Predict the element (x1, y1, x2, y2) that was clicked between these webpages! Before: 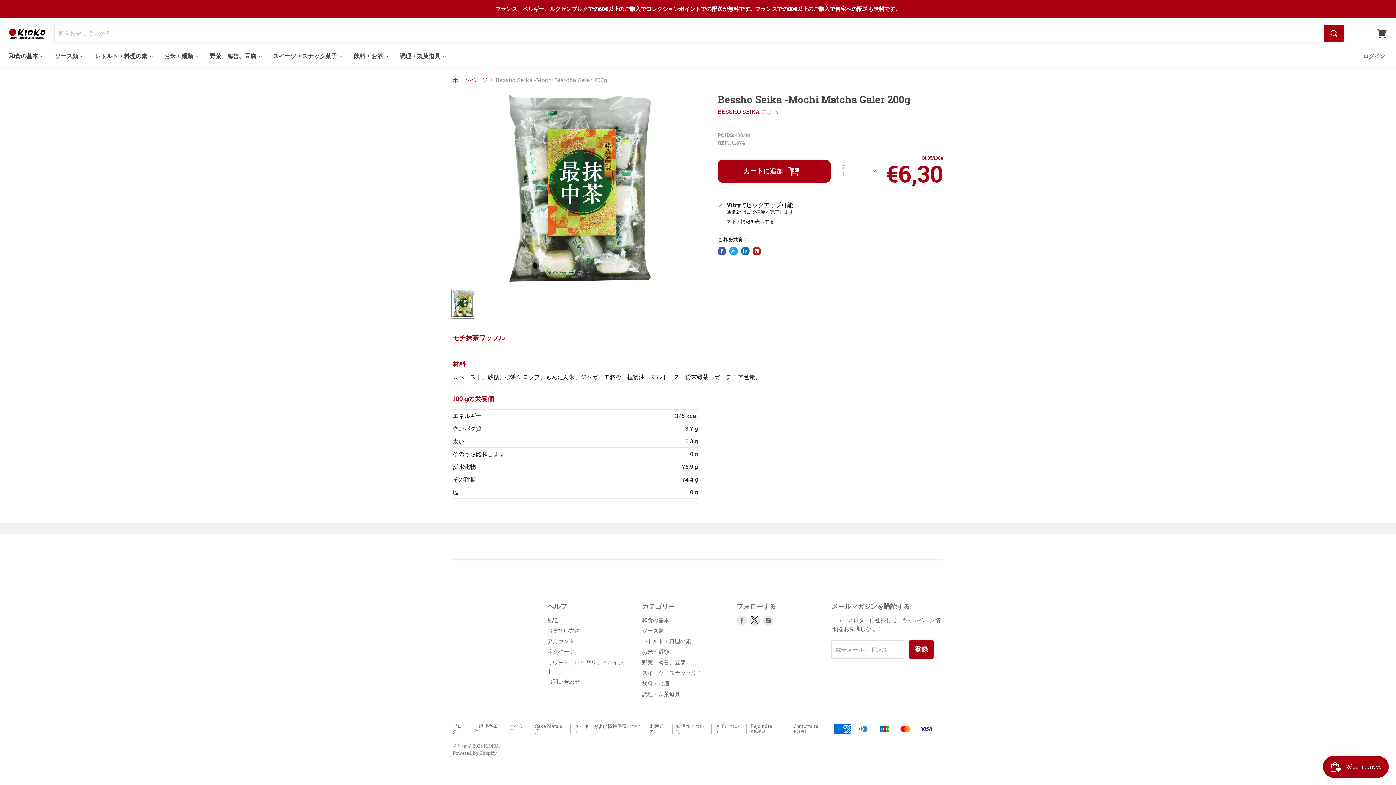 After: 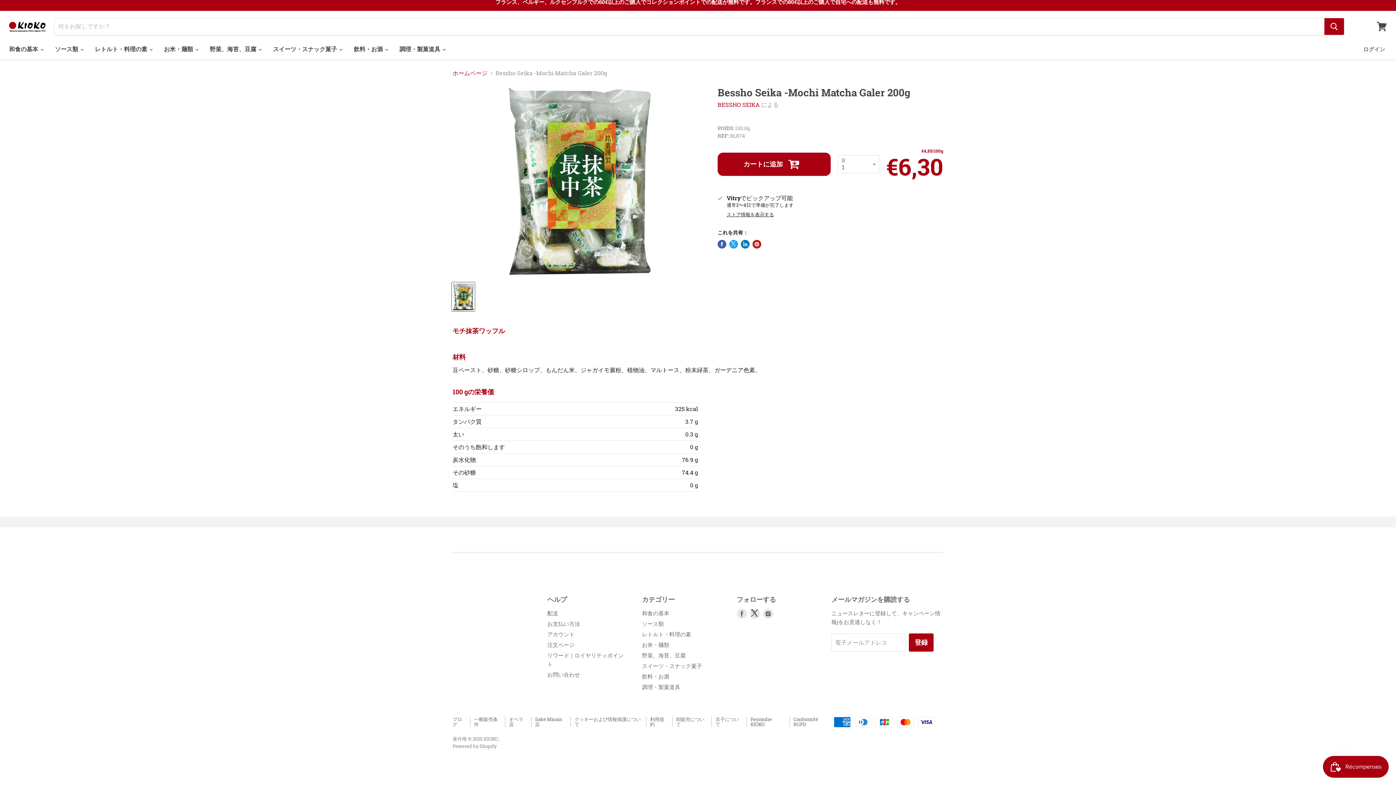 Action: bbox: (717, 118, 943, 125) label:     